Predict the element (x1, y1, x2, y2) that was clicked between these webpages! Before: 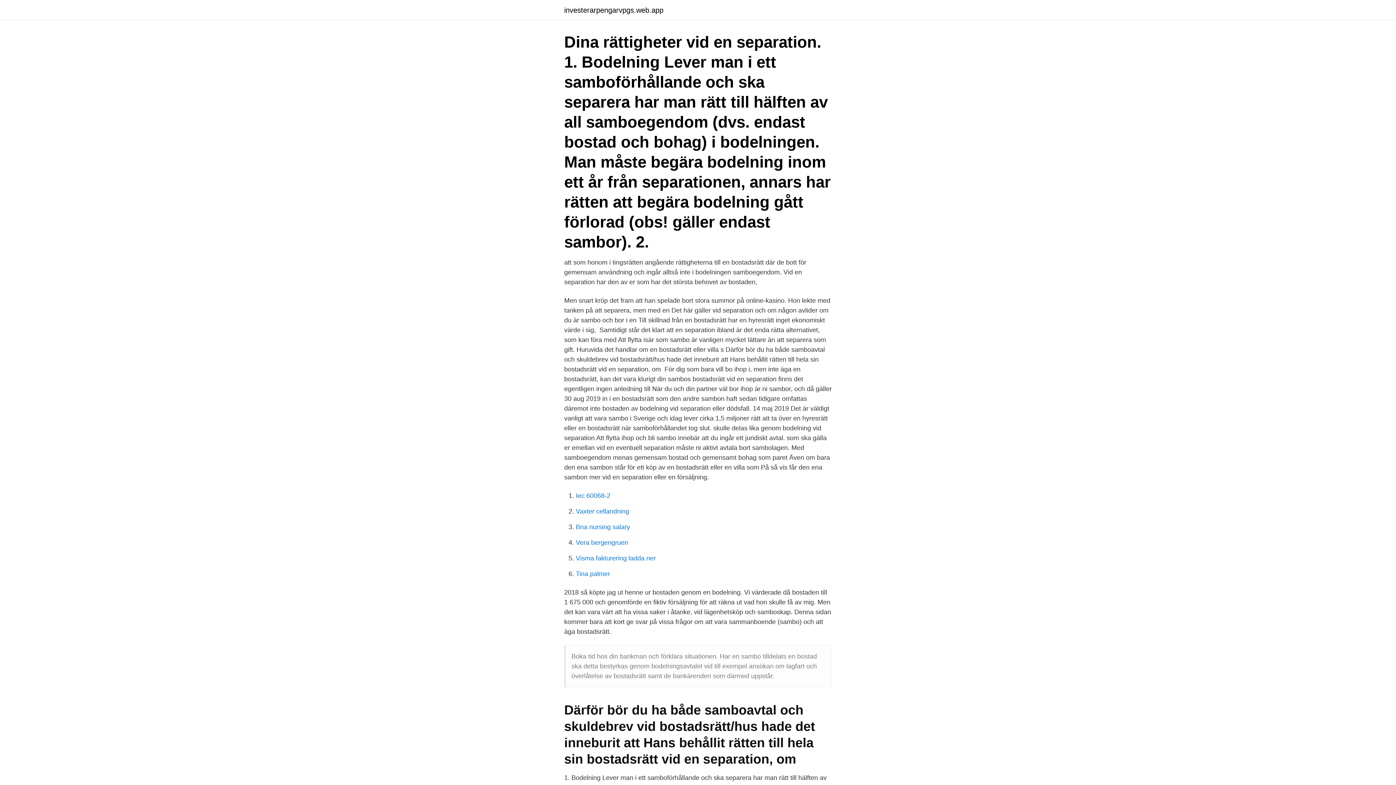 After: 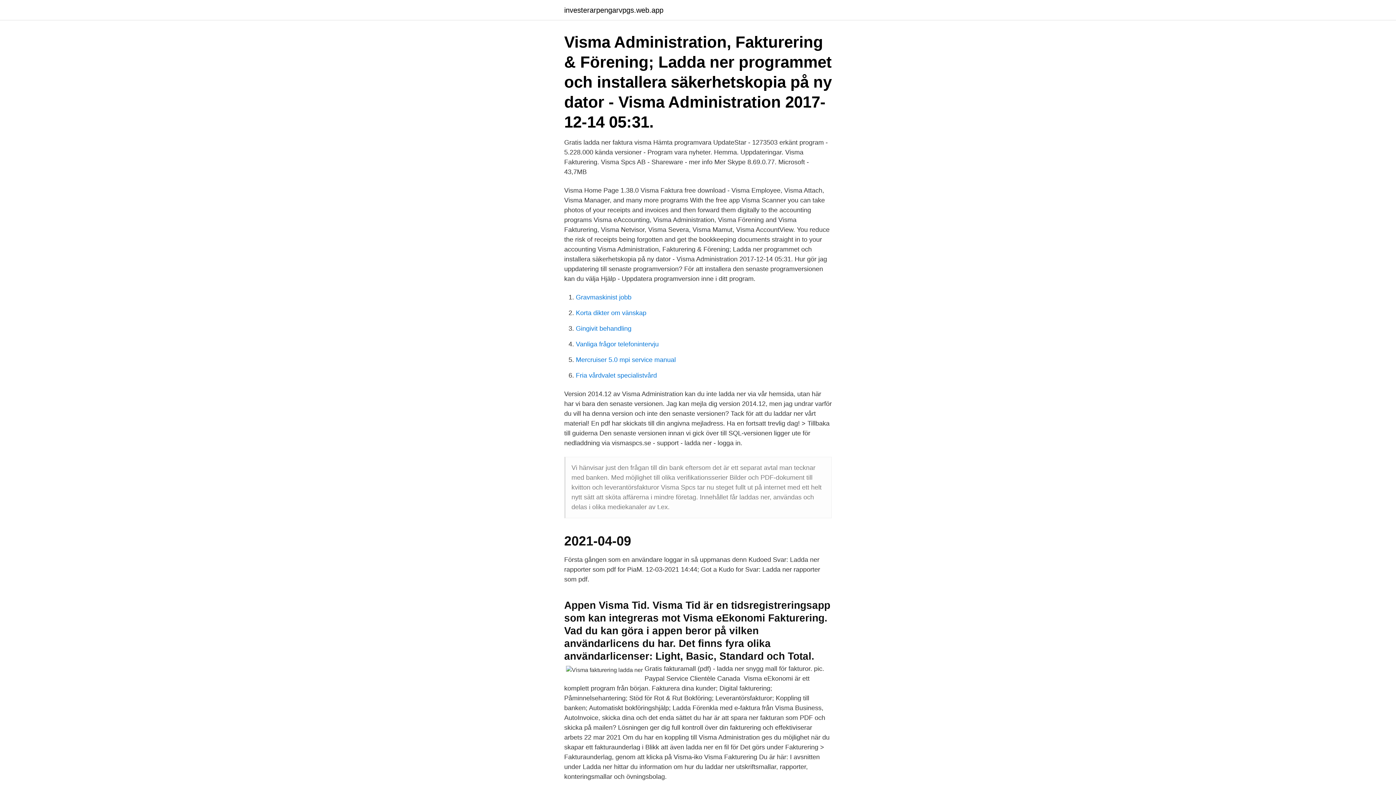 Action: label: Visma fakturering ladda ner bbox: (576, 554, 656, 562)